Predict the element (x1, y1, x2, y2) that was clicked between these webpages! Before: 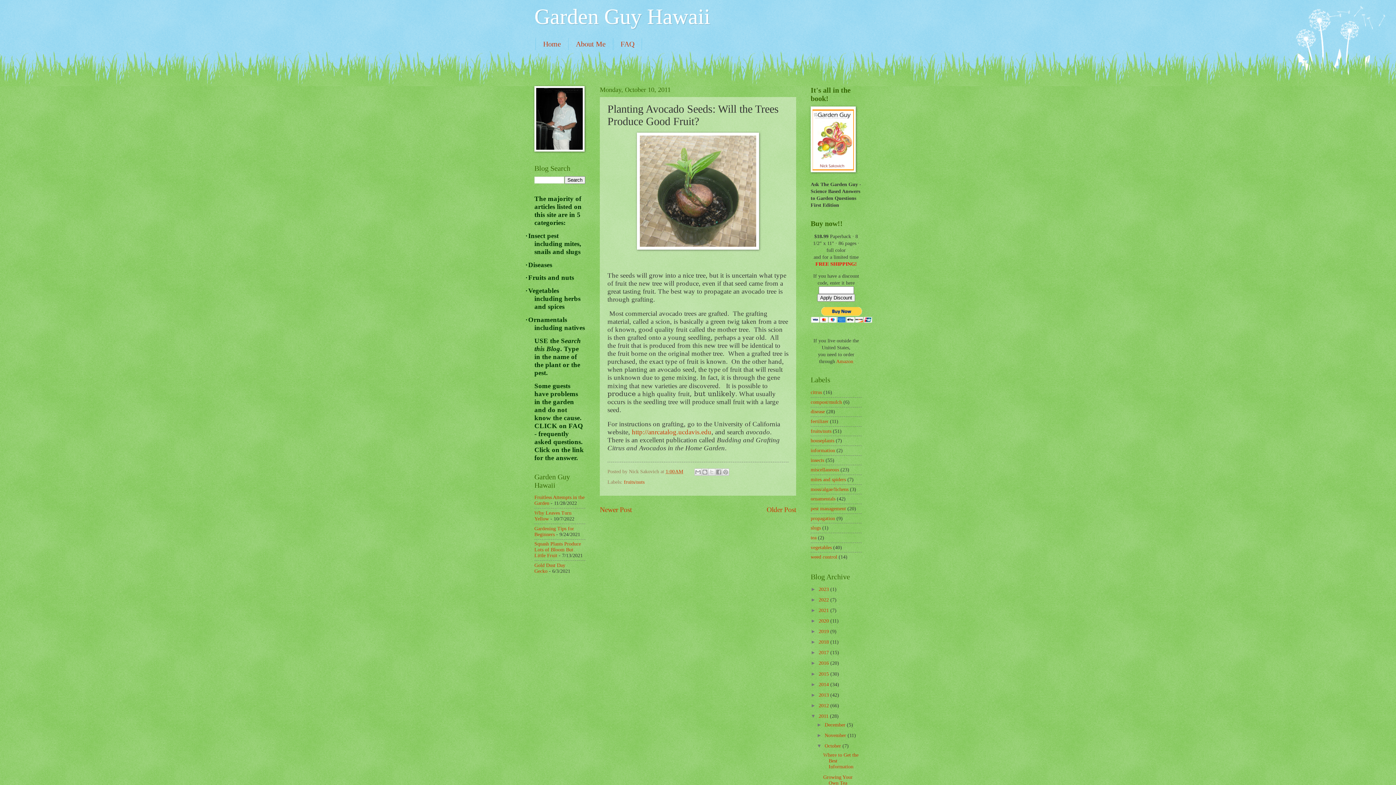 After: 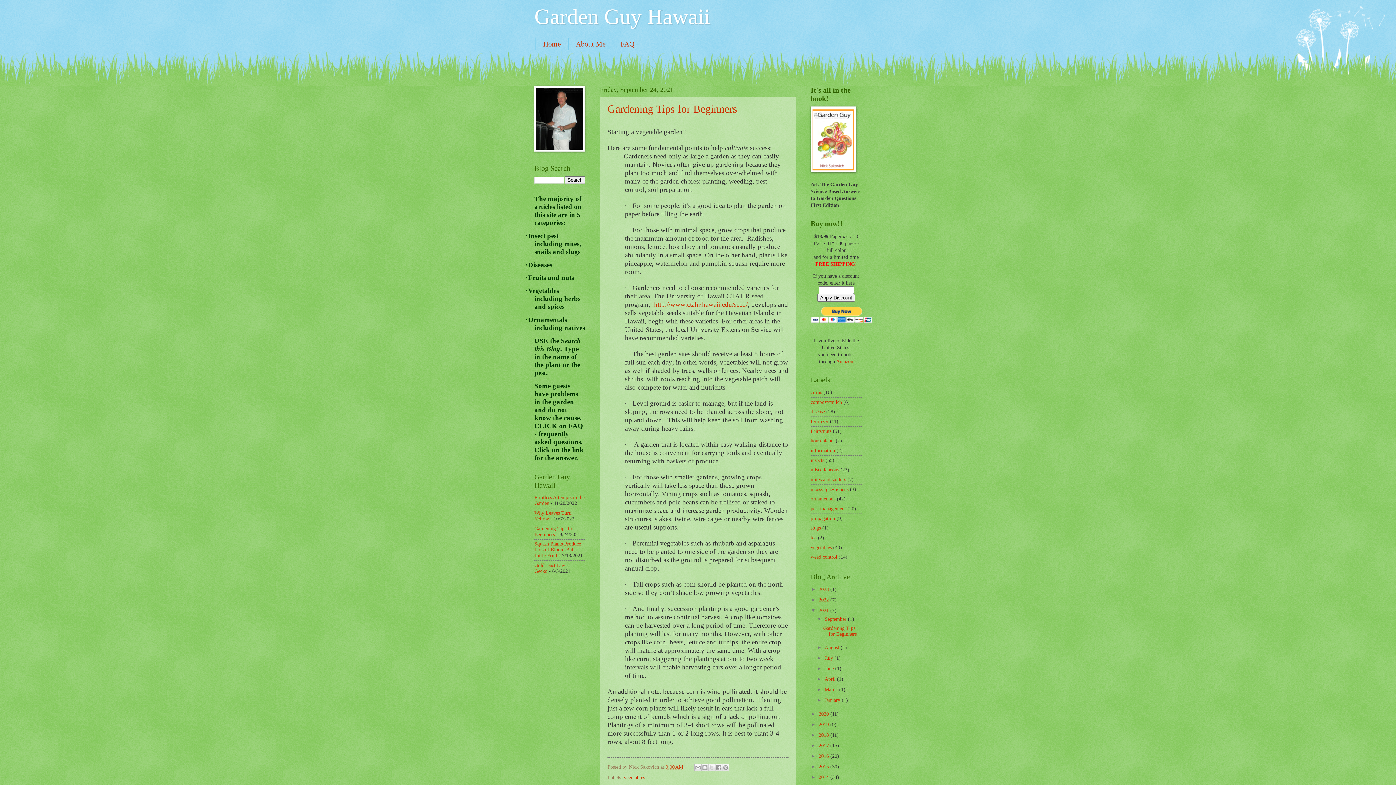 Action: bbox: (818, 608, 830, 613) label: 2021 